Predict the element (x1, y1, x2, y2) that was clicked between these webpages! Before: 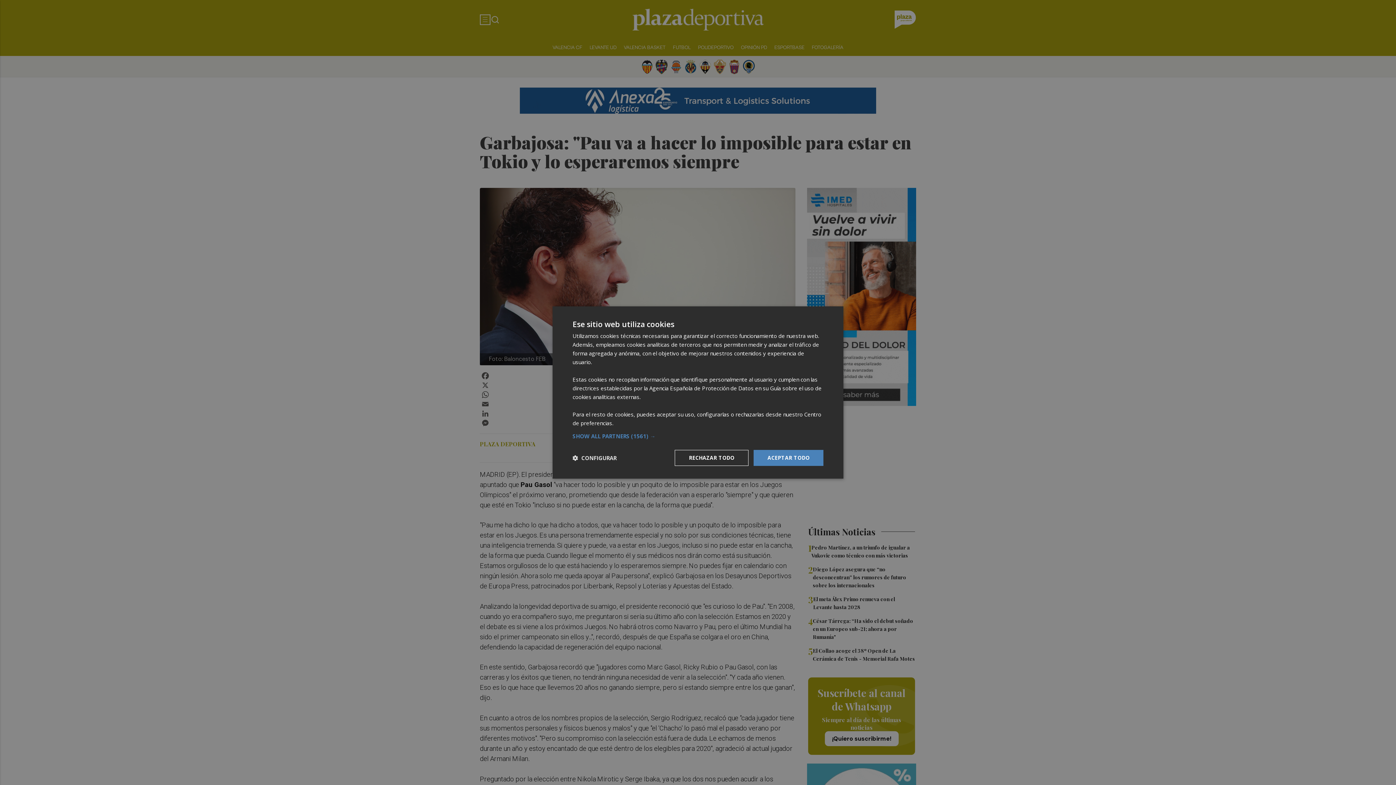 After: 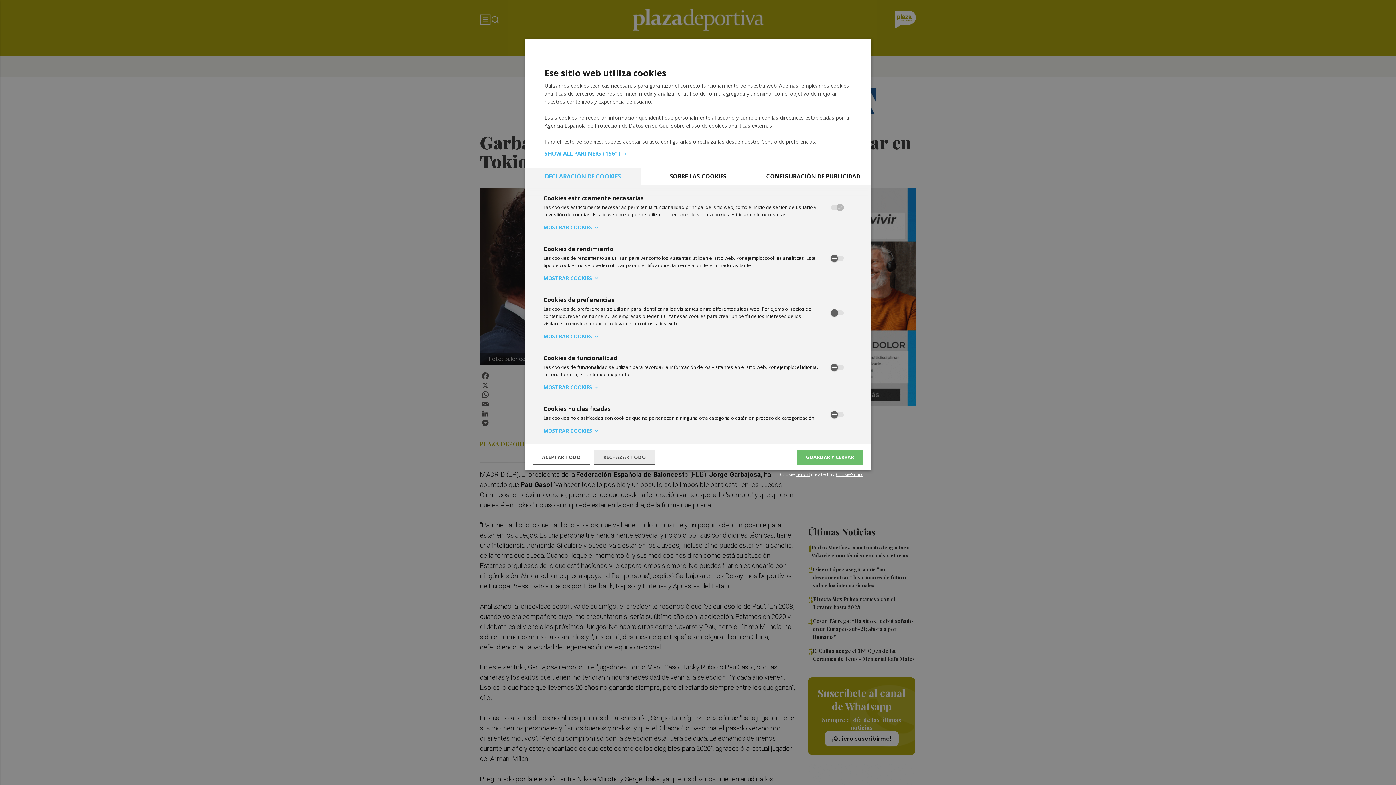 Action: bbox: (572, 454, 616, 461) label:  CONFIGURAR